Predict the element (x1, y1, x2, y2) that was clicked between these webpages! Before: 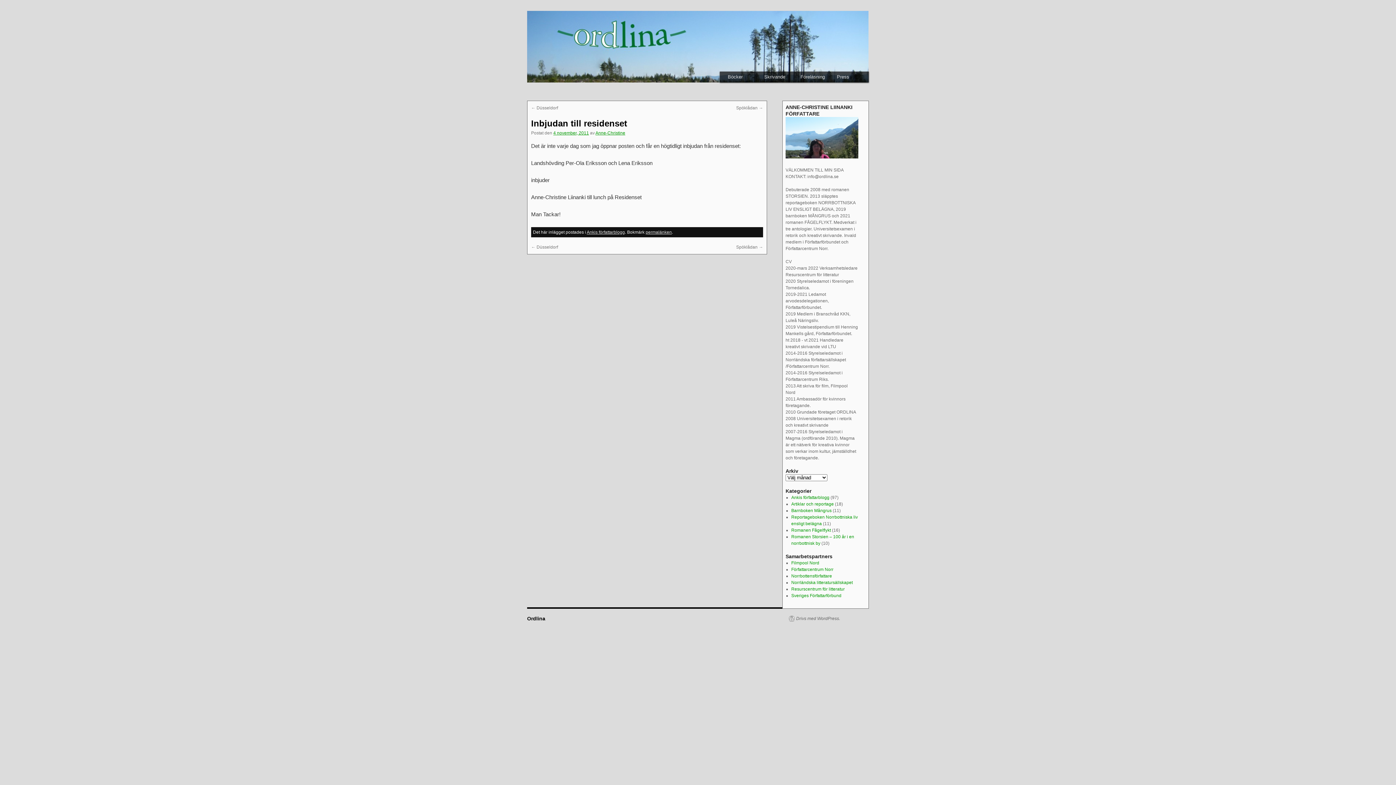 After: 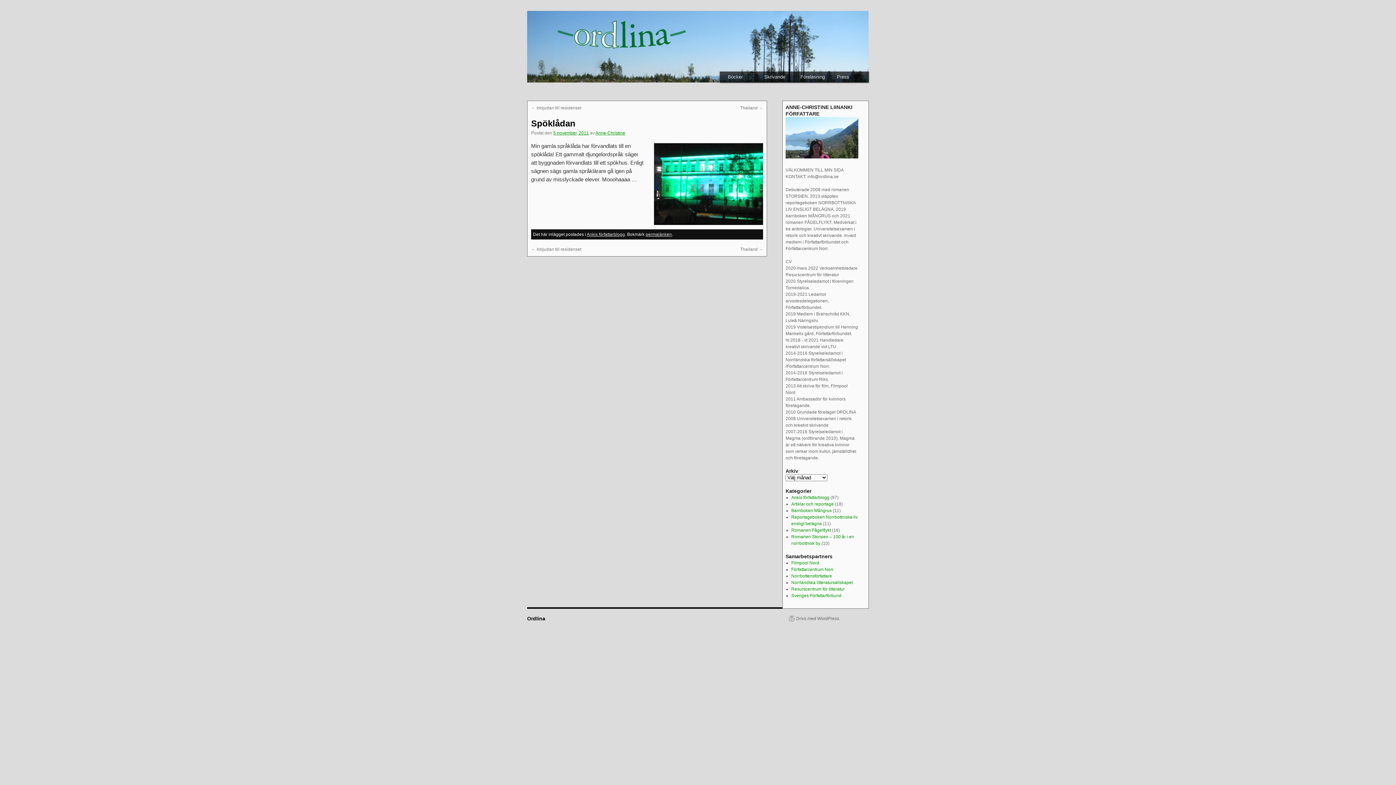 Action: label: Spöklådan → bbox: (736, 244, 763, 249)